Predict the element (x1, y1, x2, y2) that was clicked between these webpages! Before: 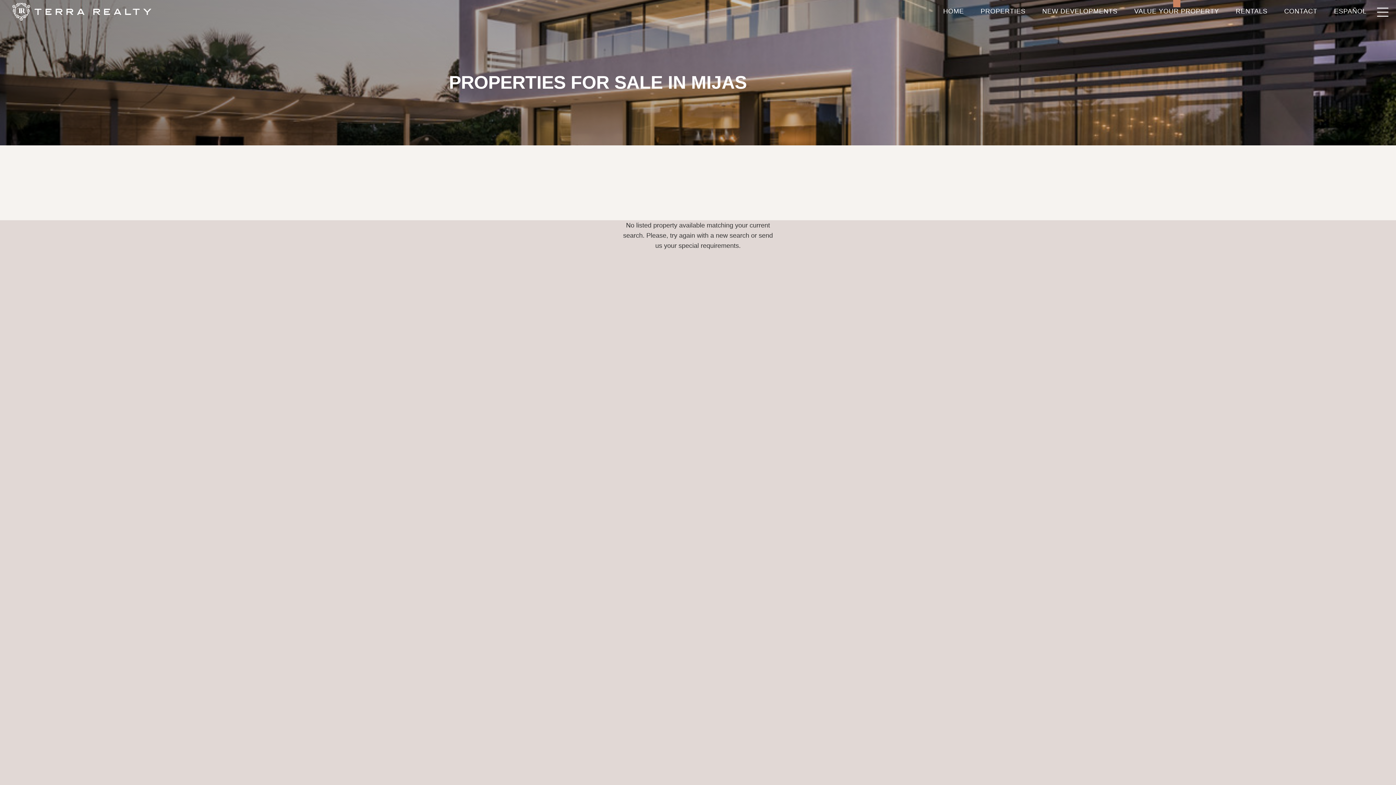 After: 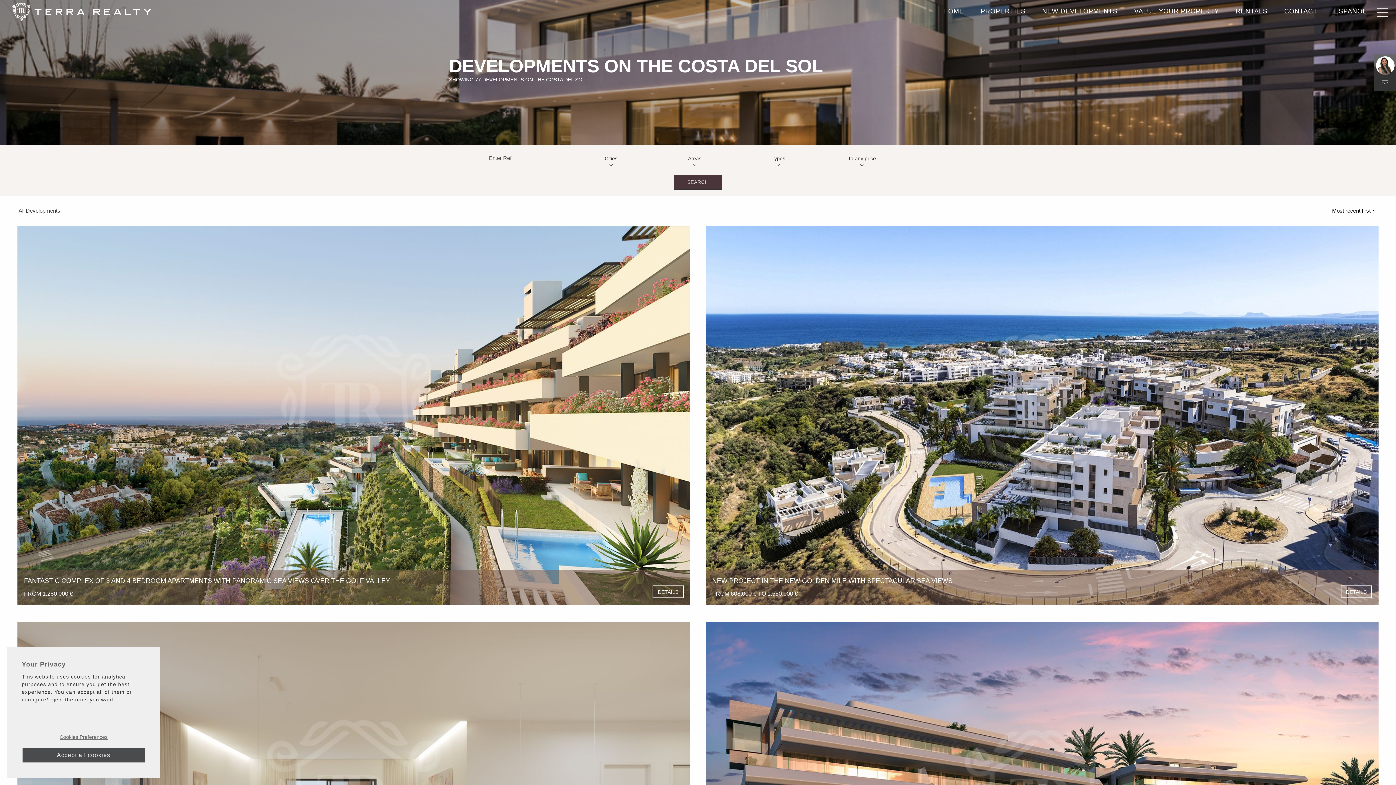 Action: bbox: (1036, -2, 1124, 20) label: NEW DEVELOPMENTS